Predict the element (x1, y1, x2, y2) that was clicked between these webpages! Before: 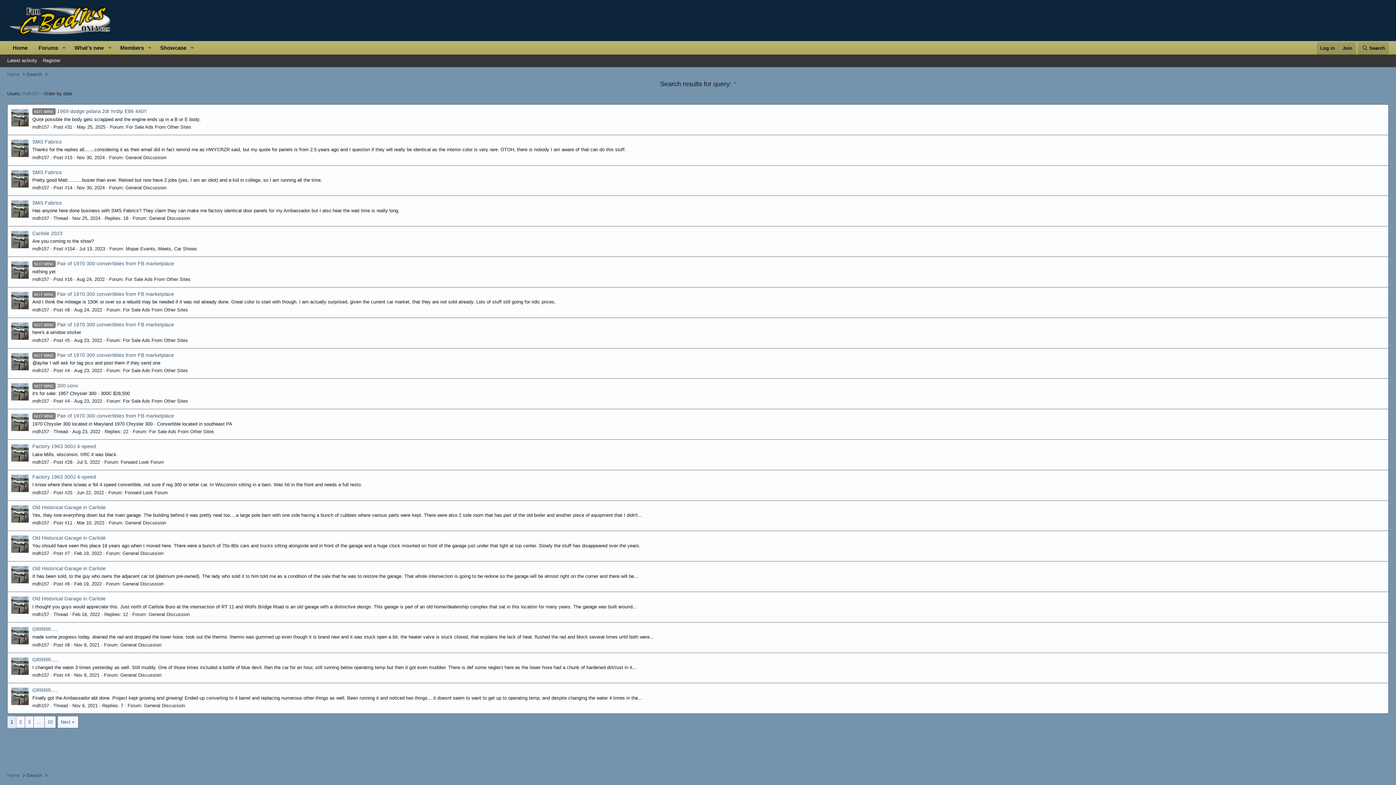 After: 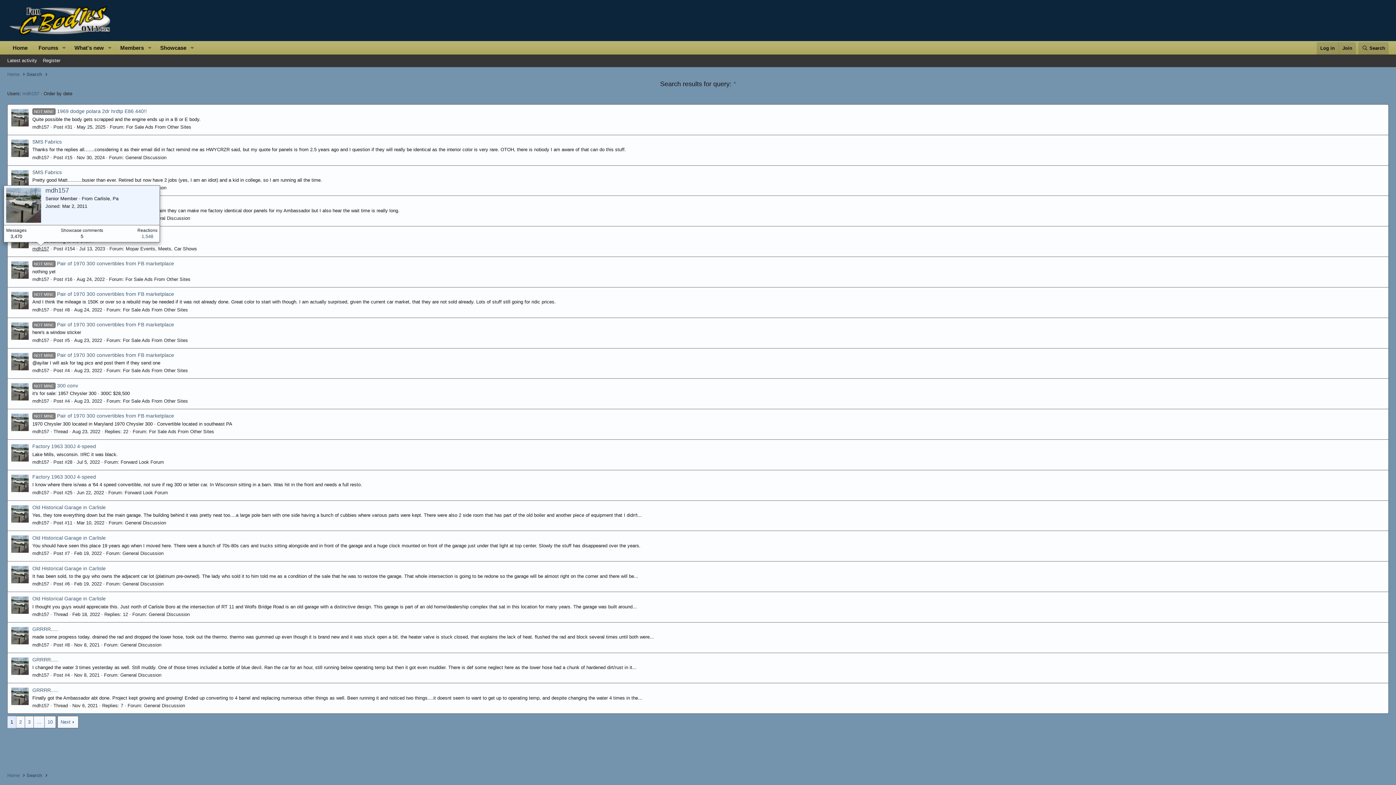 Action: label: mdh157 bbox: (32, 246, 49, 251)